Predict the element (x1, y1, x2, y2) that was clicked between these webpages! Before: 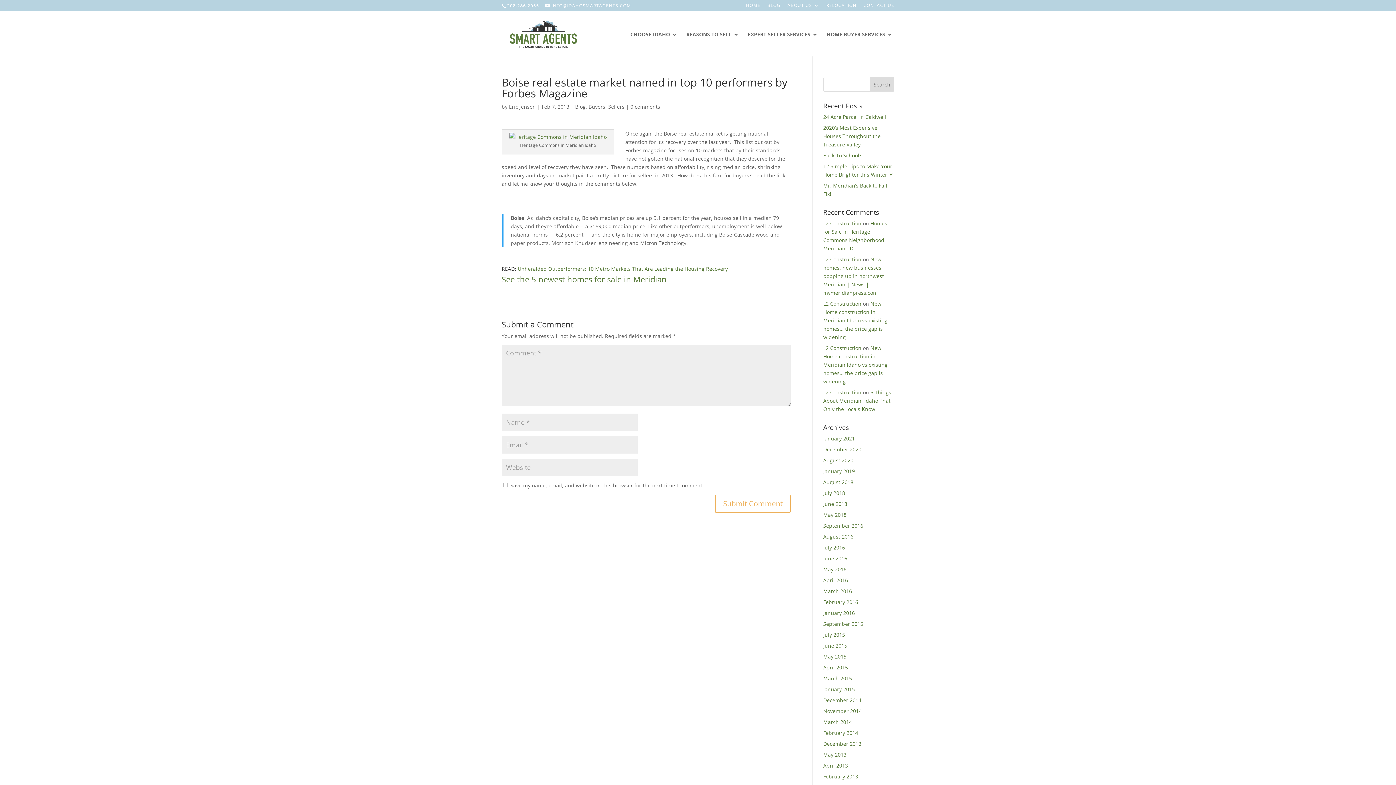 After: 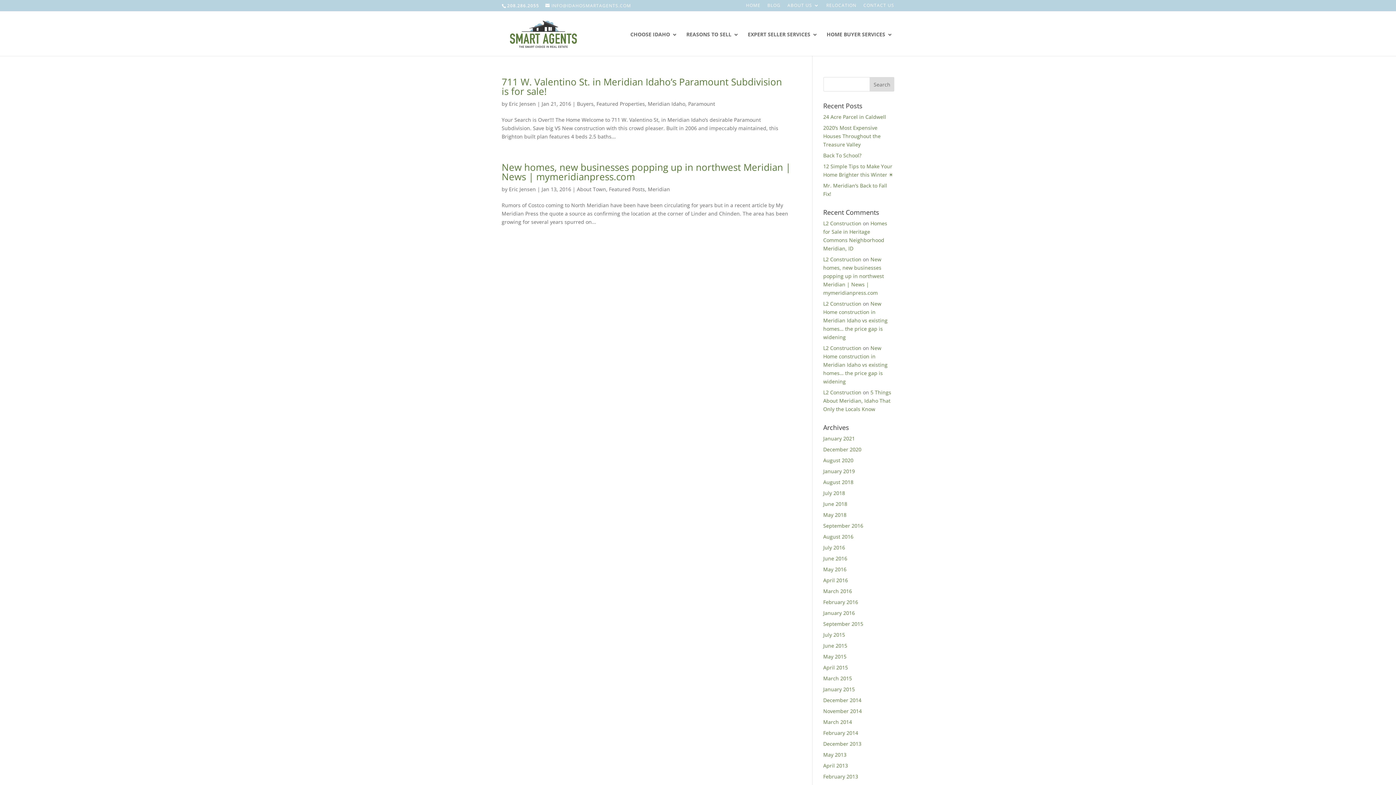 Action: bbox: (823, 609, 855, 616) label: January 2016